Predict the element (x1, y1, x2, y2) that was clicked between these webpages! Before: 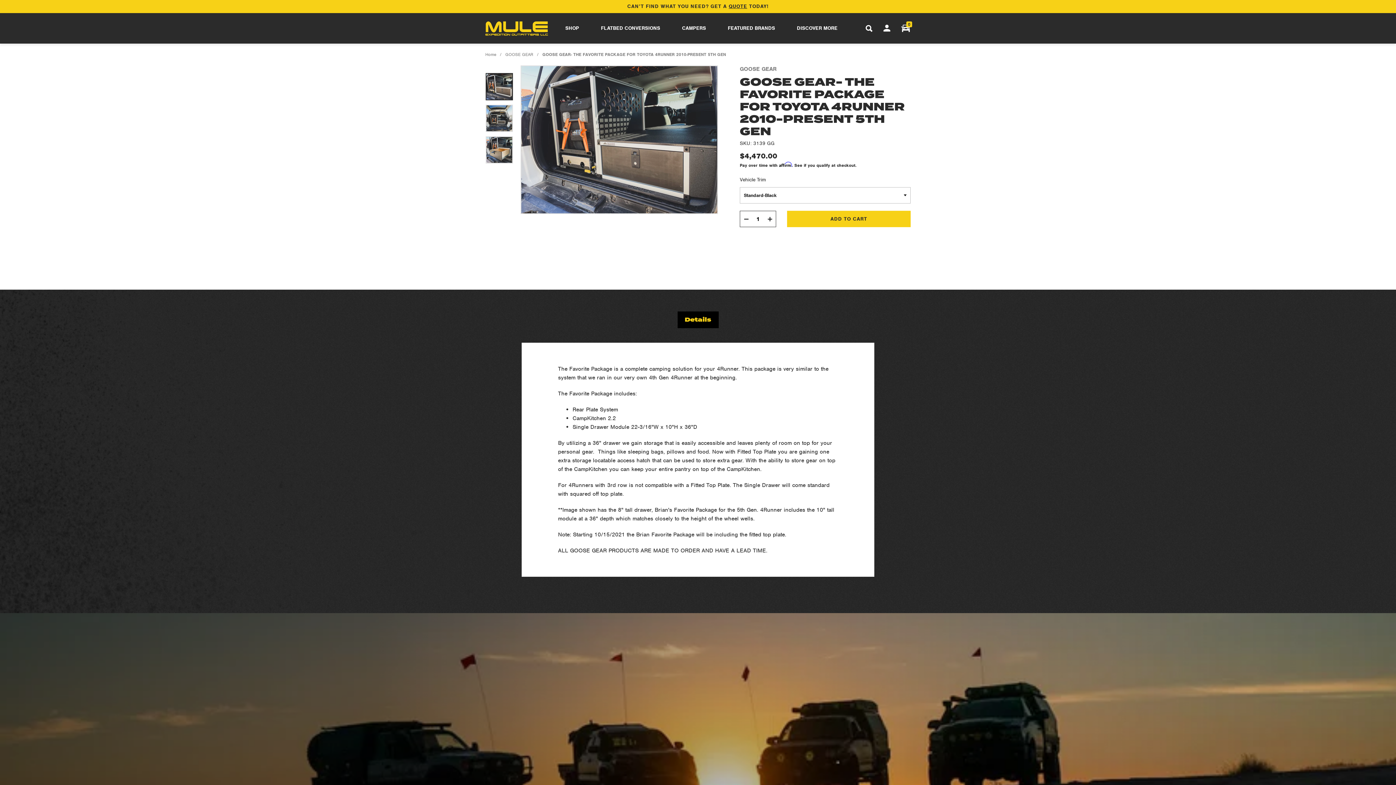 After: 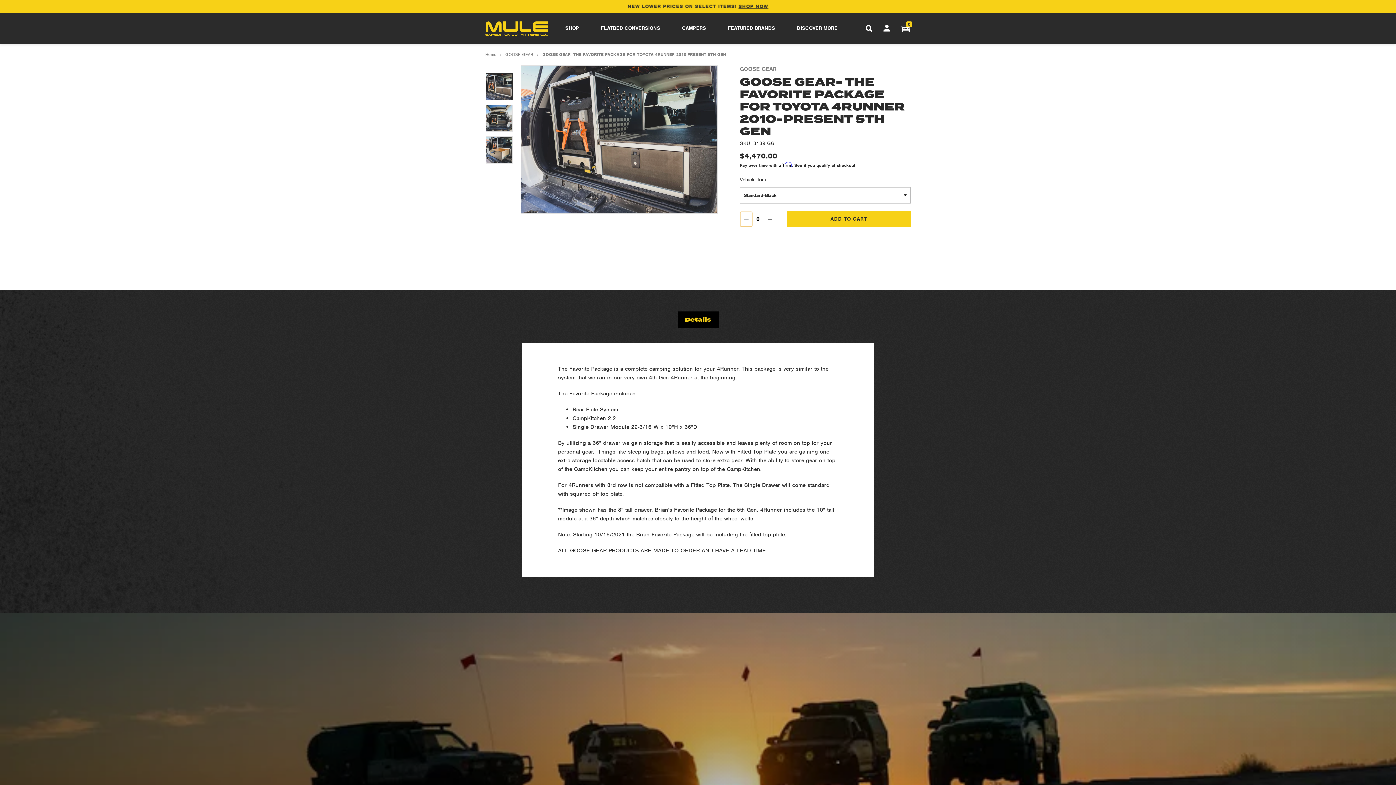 Action: bbox: (740, 211, 752, 226) label: Decrease